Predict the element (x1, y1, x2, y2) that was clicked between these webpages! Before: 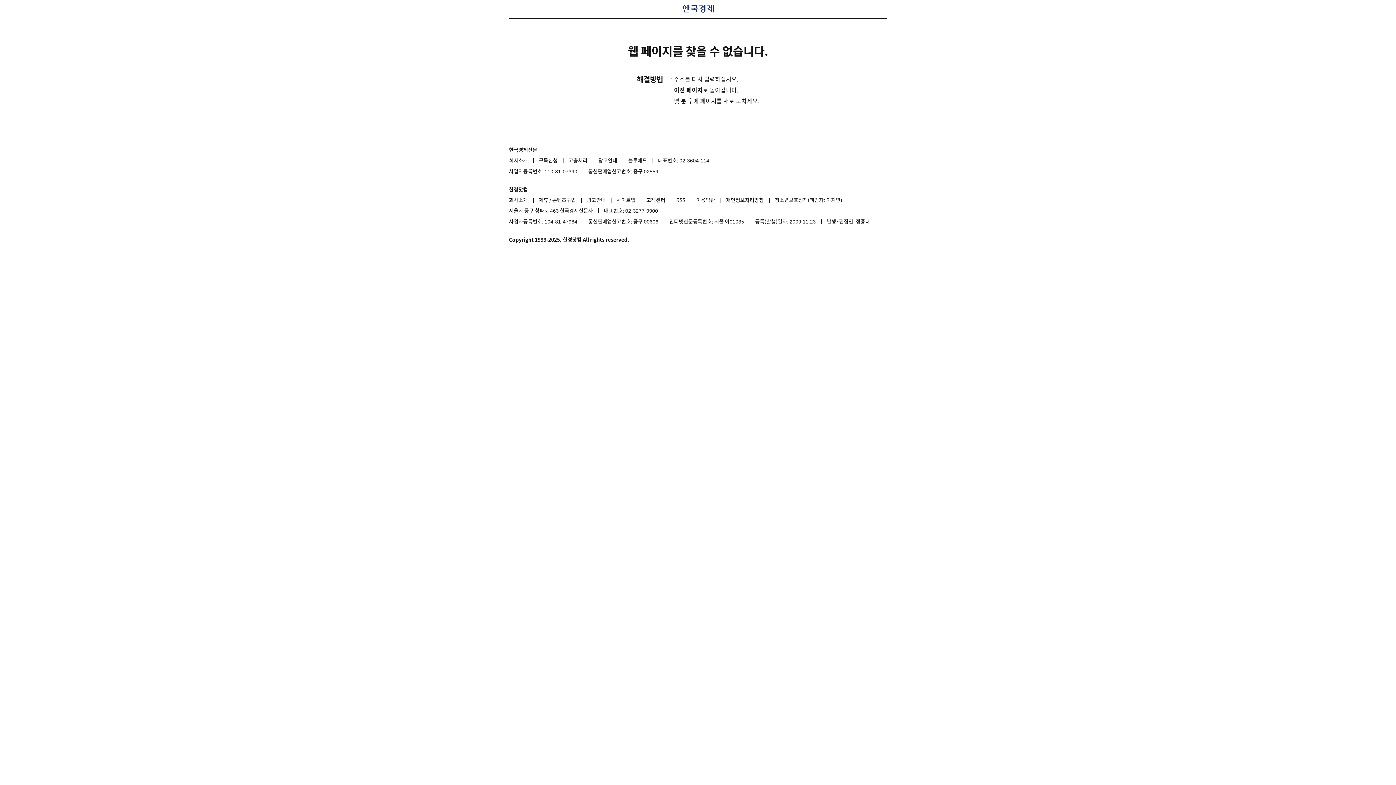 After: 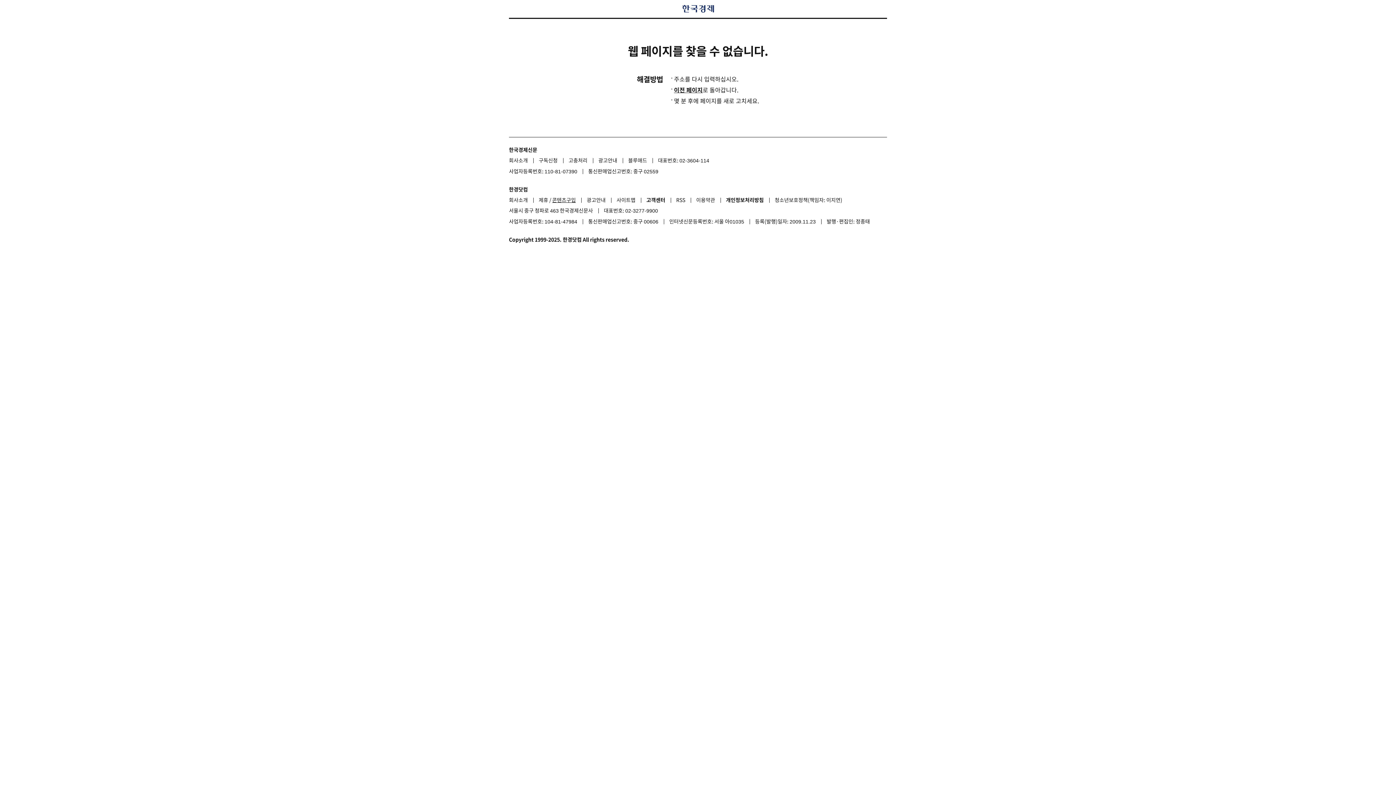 Action: label: 콘텐츠구입 bbox: (552, 196, 576, 203)